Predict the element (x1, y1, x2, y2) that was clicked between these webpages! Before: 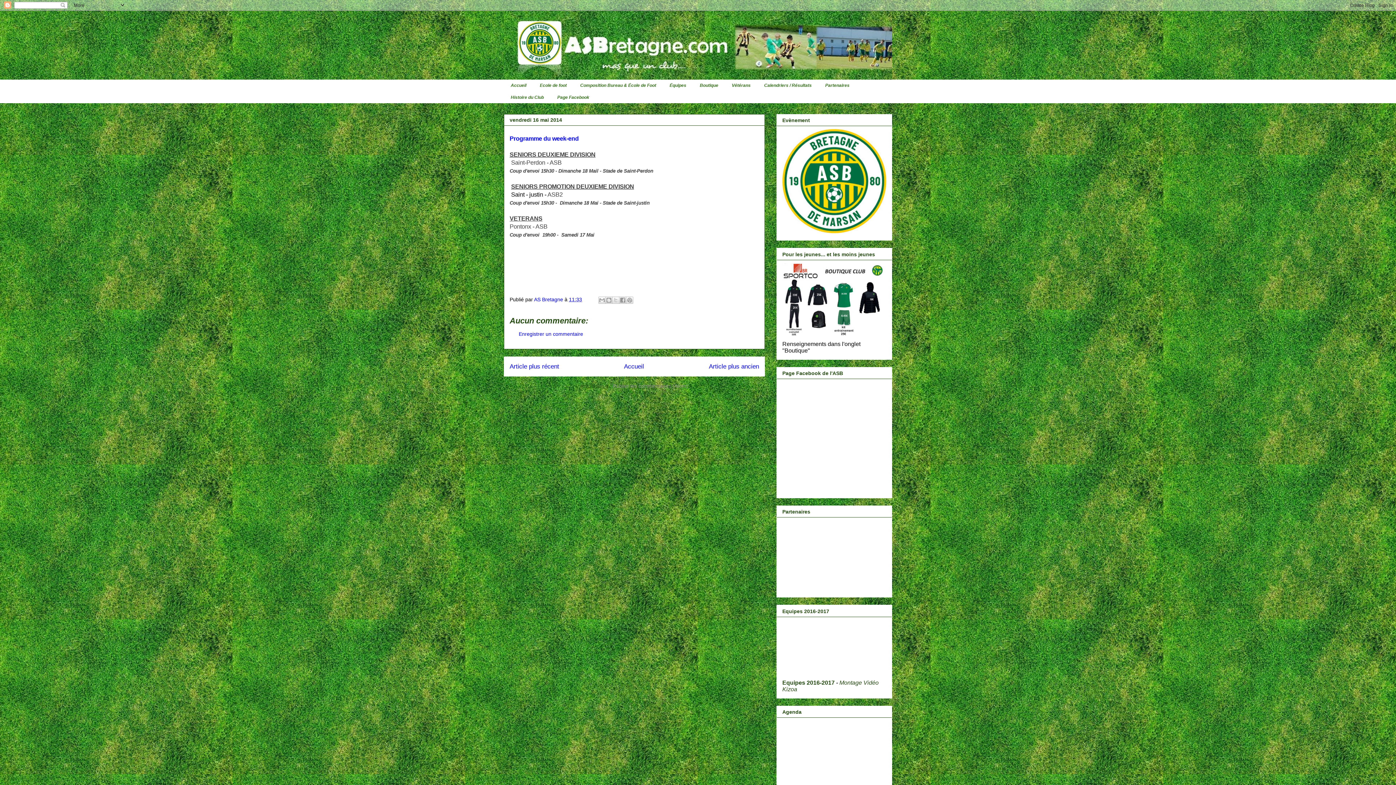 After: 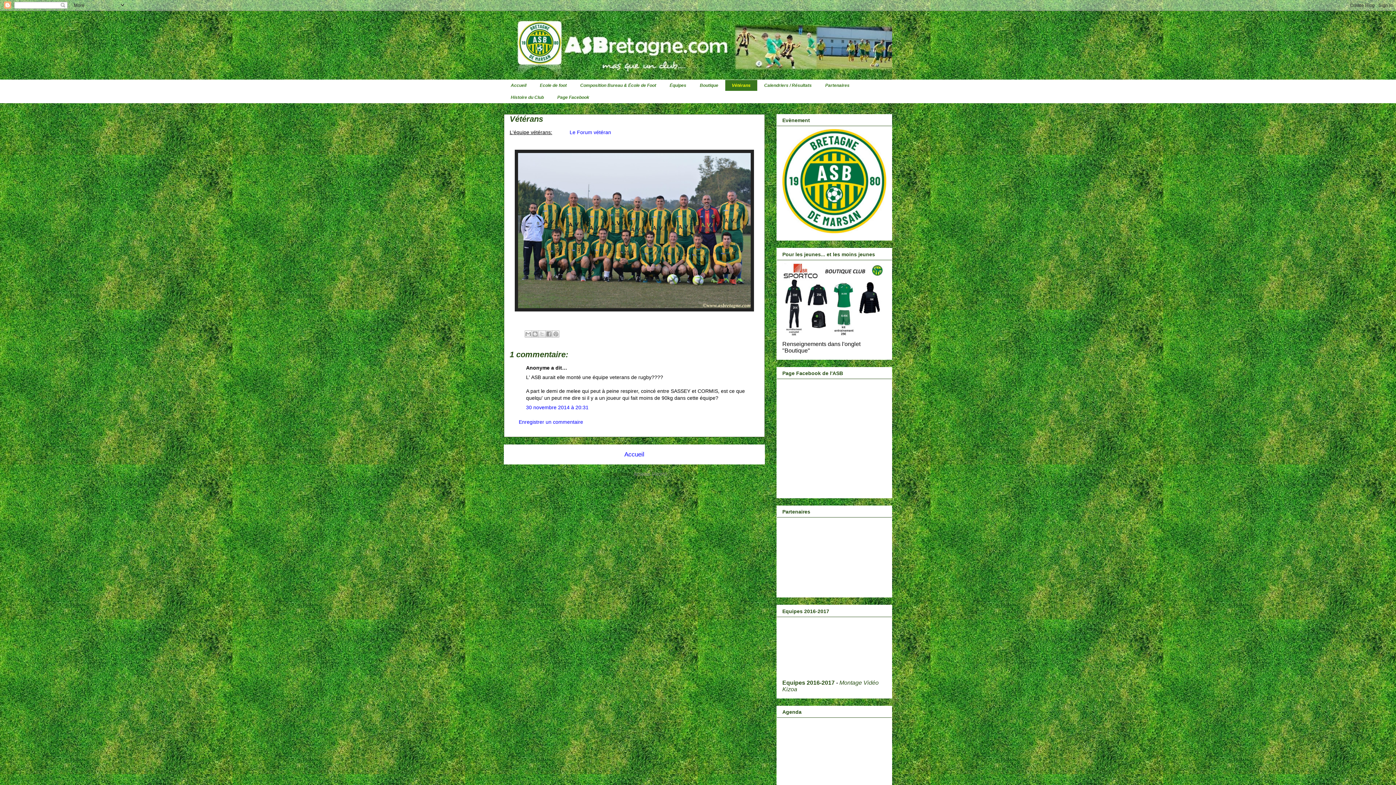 Action: bbox: (725, 79, 757, 91) label: Vétérans